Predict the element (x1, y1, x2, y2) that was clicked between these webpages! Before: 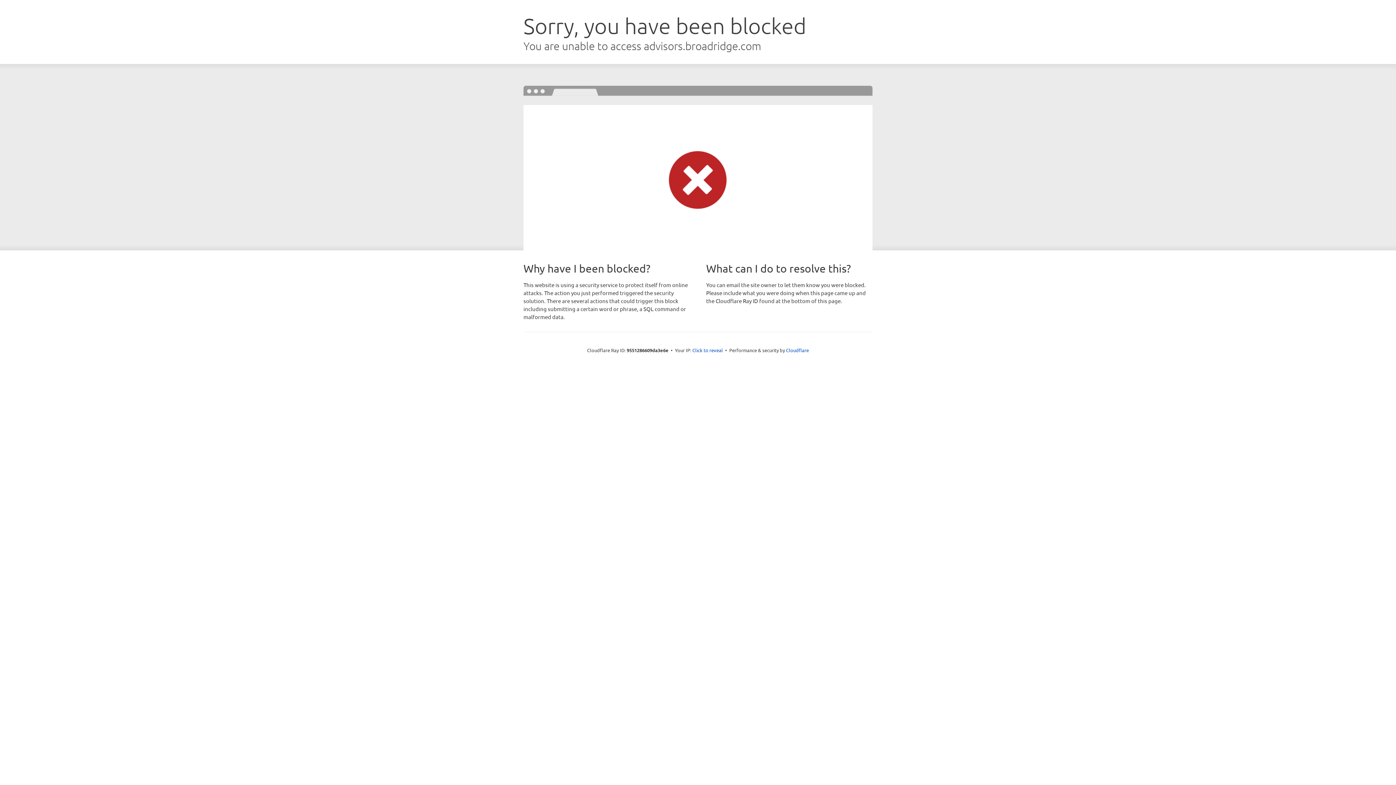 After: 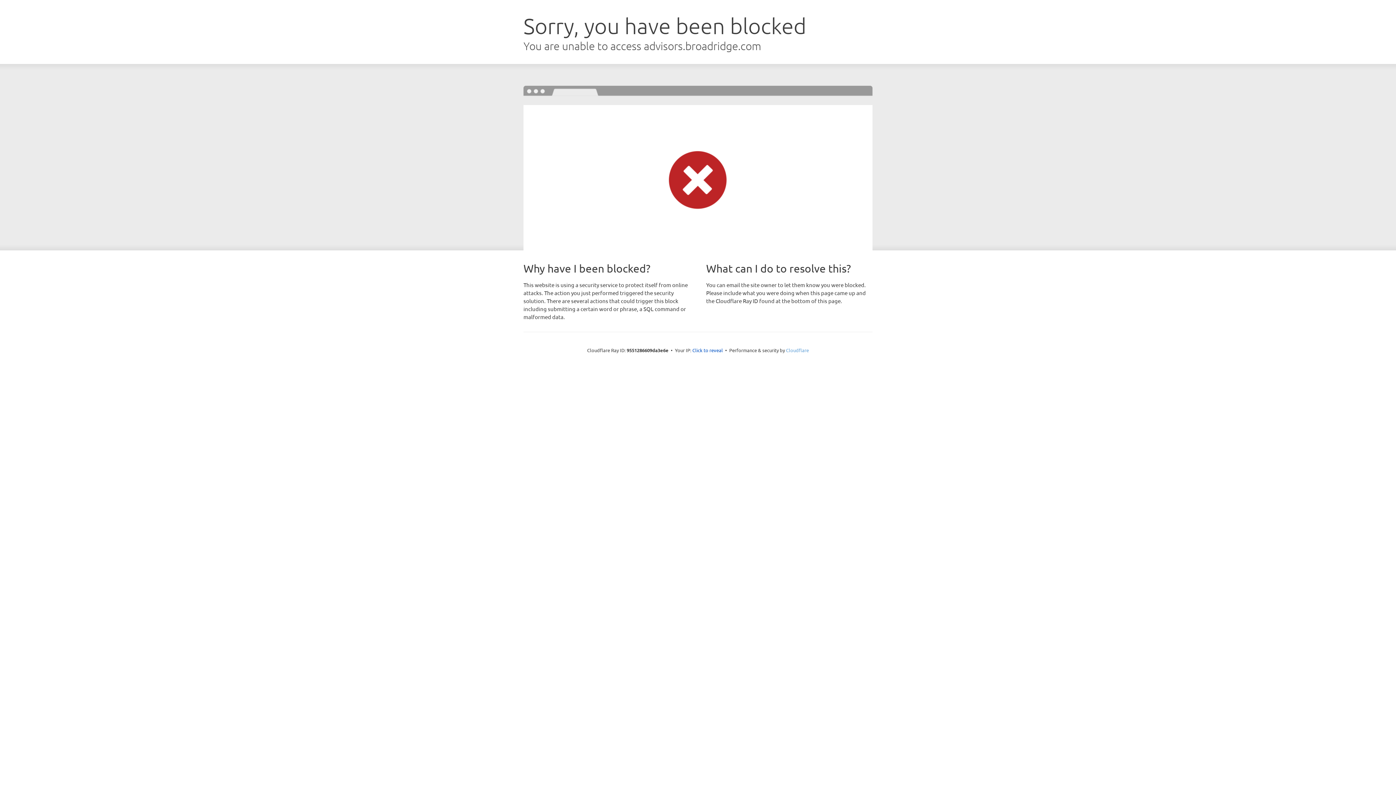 Action: label: Cloudflare bbox: (786, 347, 809, 353)